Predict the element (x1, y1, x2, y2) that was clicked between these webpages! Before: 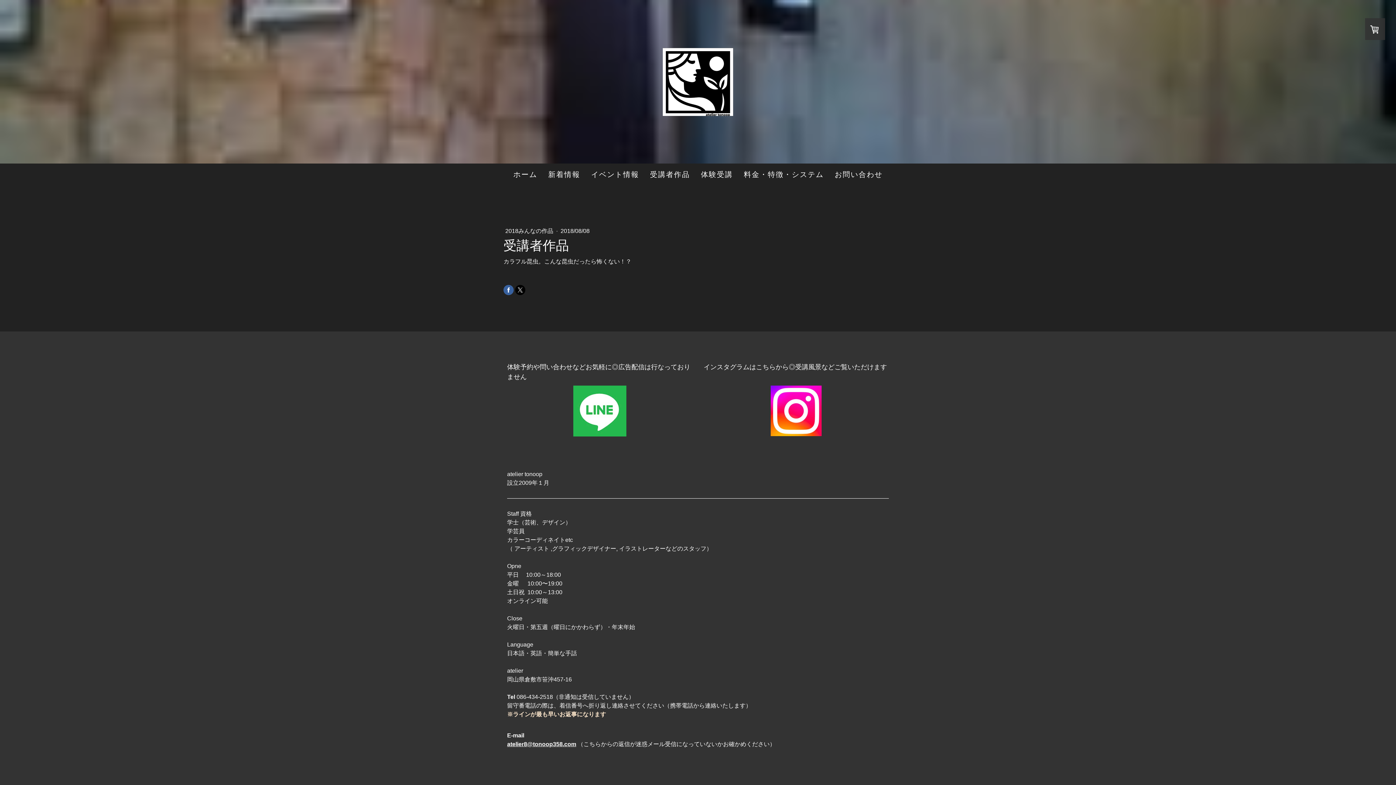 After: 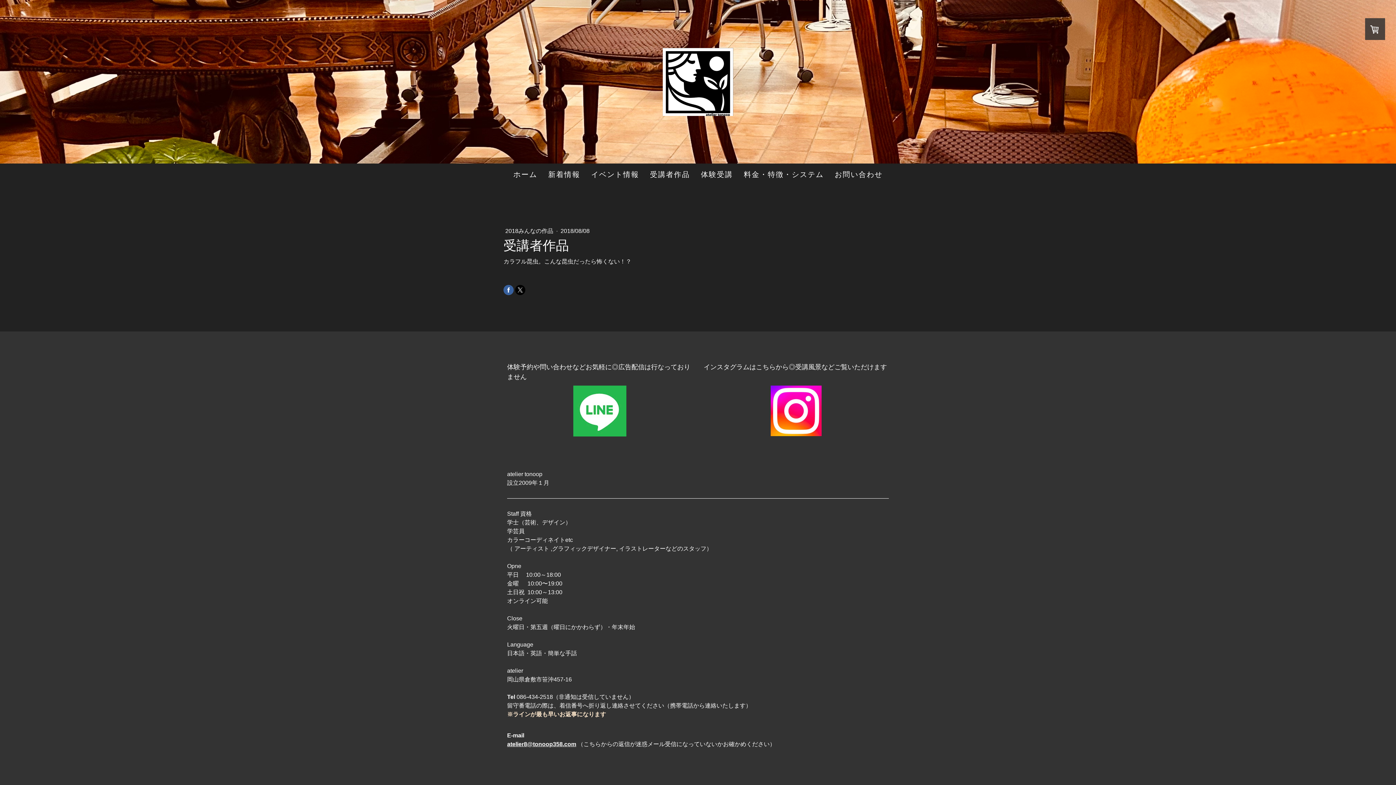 Action: bbox: (573, 386, 626, 393)